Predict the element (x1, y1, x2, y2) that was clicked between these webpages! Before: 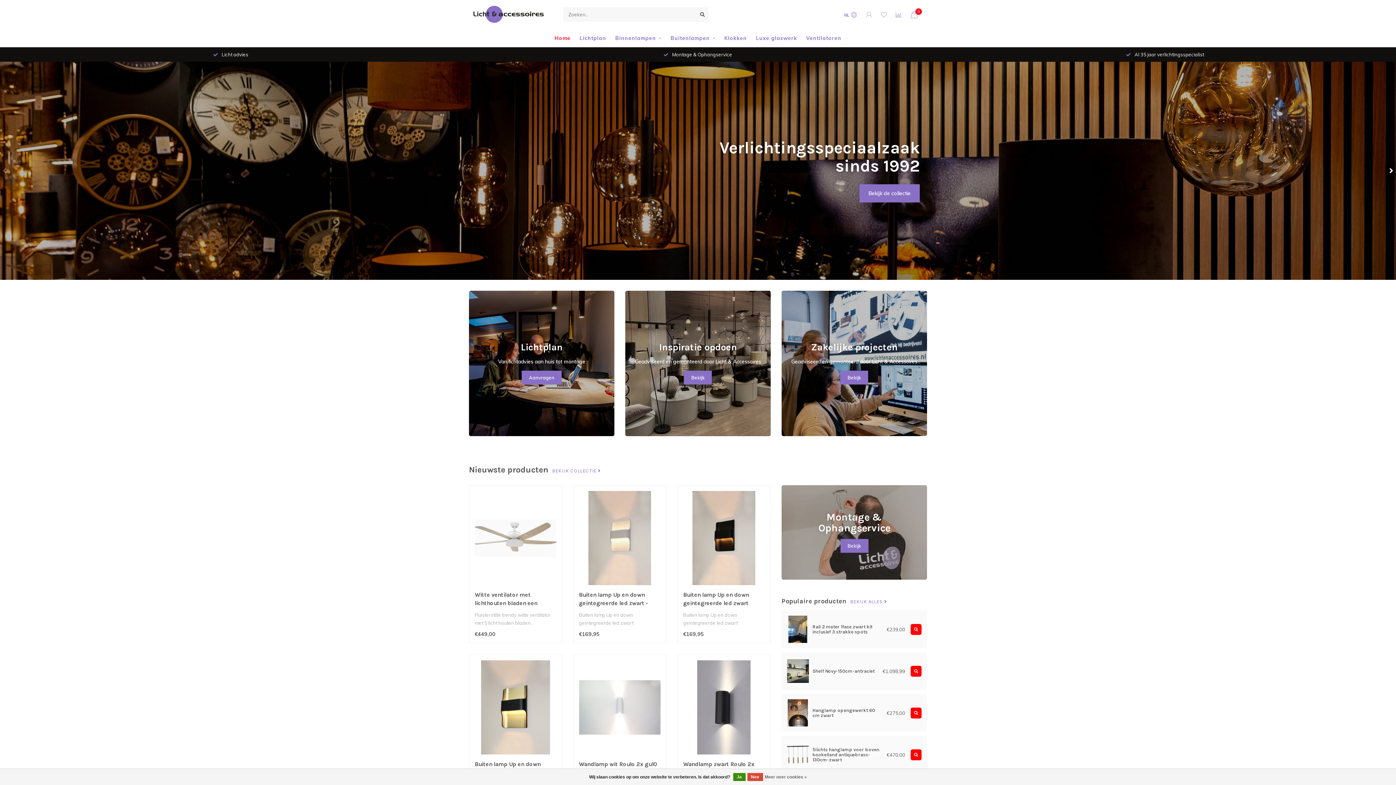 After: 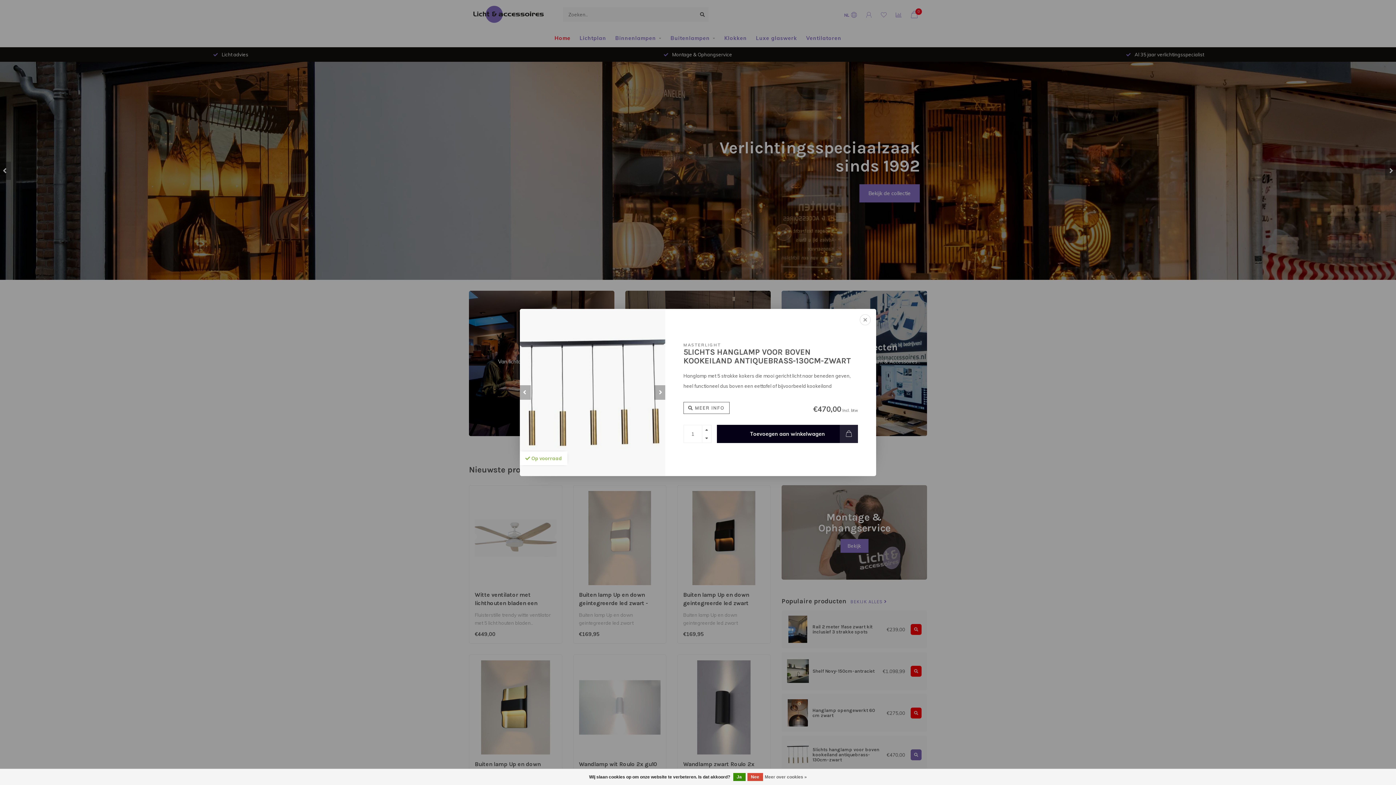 Action: bbox: (910, 749, 921, 760)